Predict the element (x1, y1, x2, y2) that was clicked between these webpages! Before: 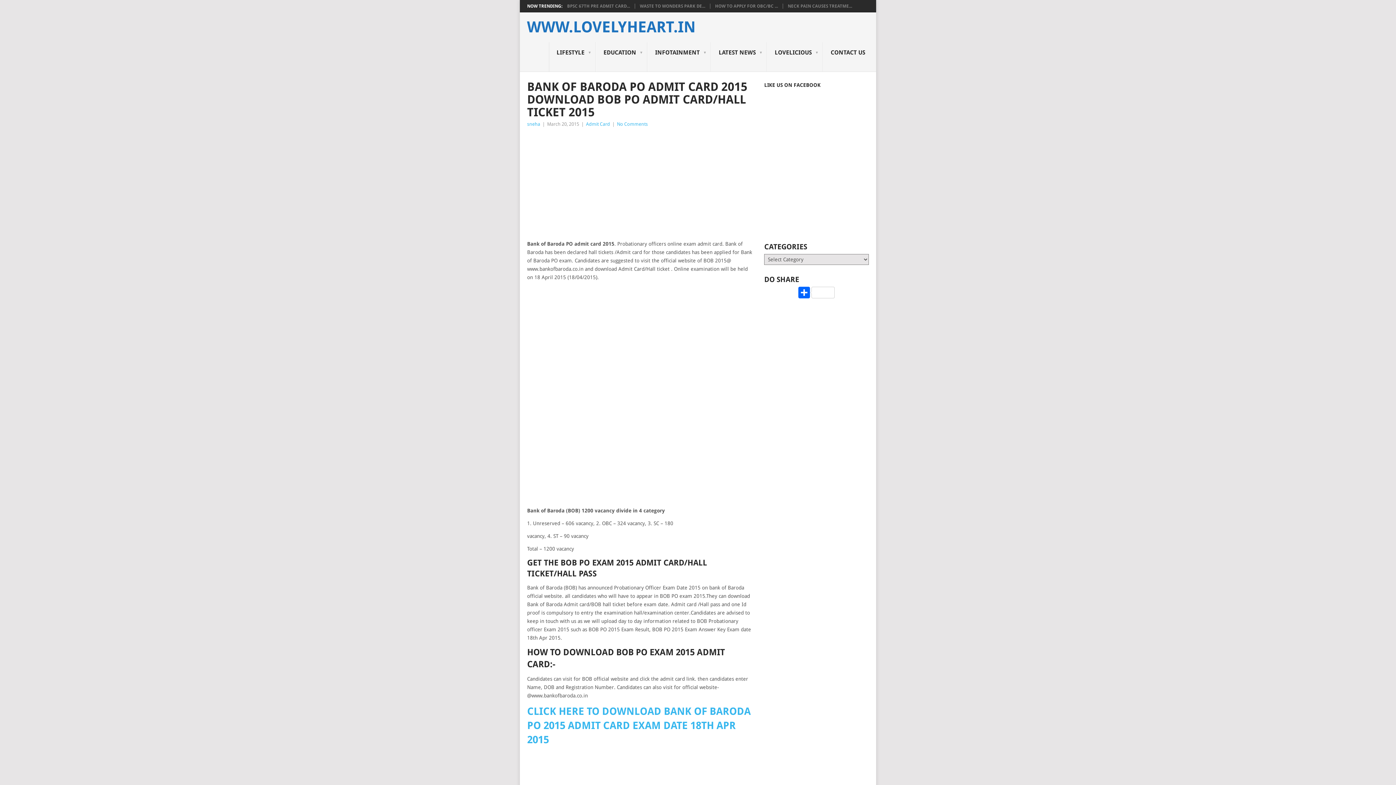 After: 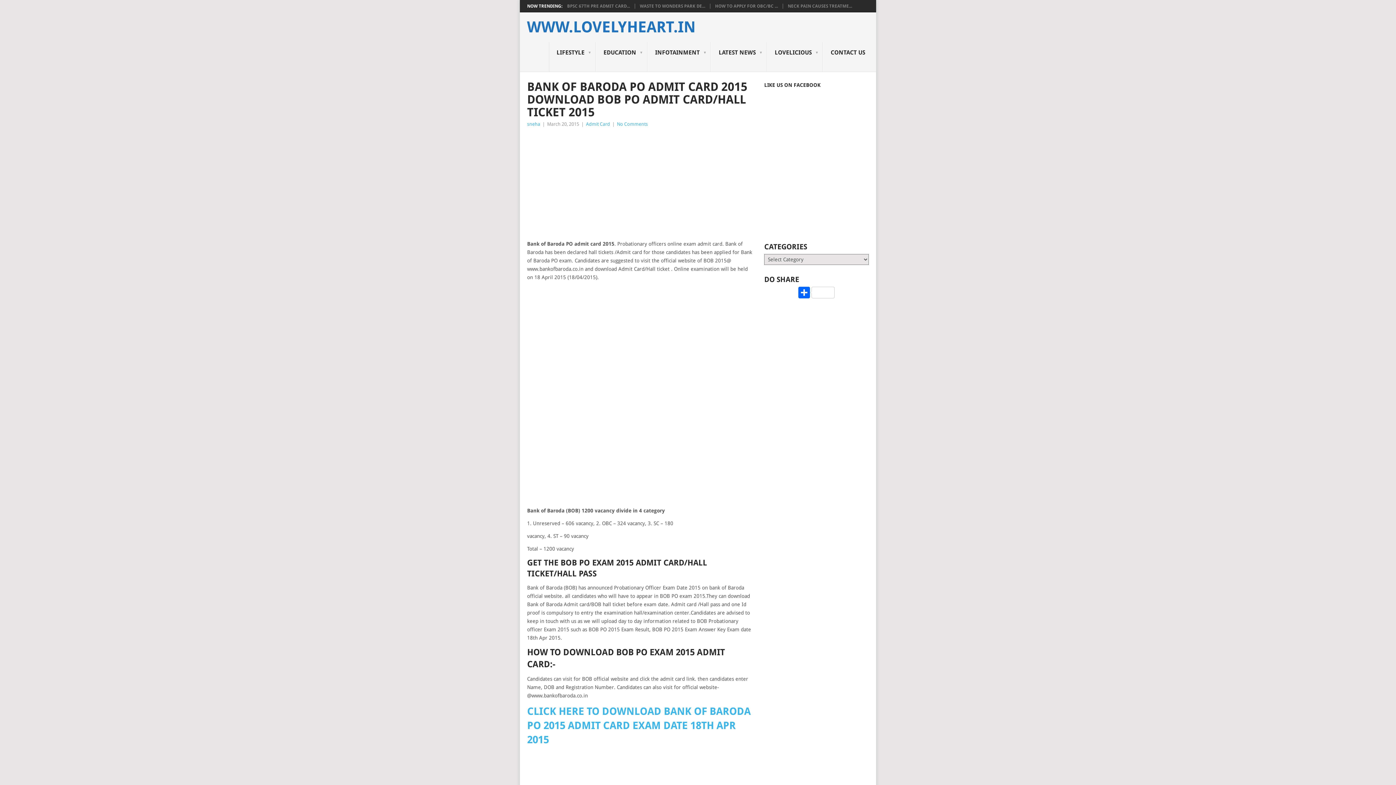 Action: label: CLICK HERE TO DOWNLOAD BANK OF BARODA PO 2015 ADMIT CARD EXAM DATE 18TH APR 2015 bbox: (527, 705, 750, 746)